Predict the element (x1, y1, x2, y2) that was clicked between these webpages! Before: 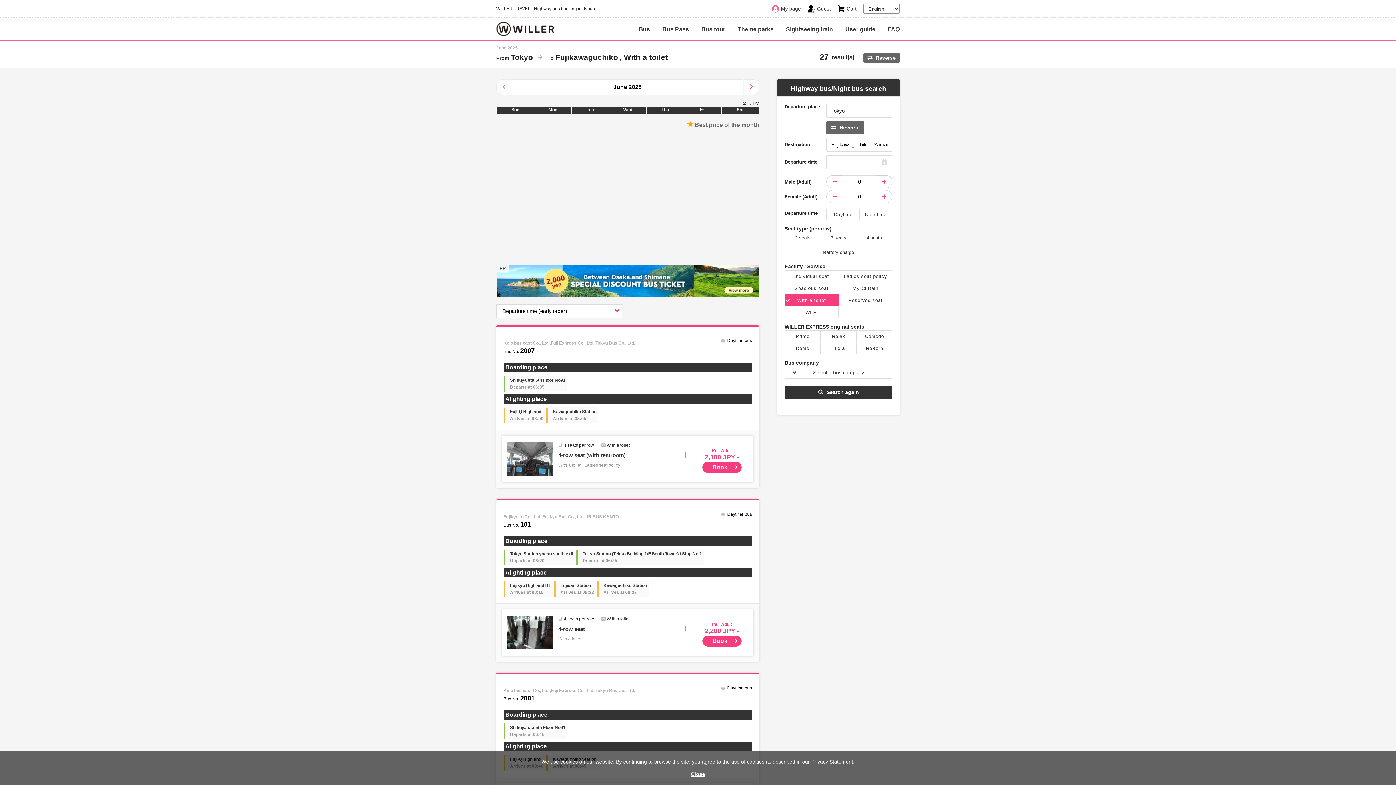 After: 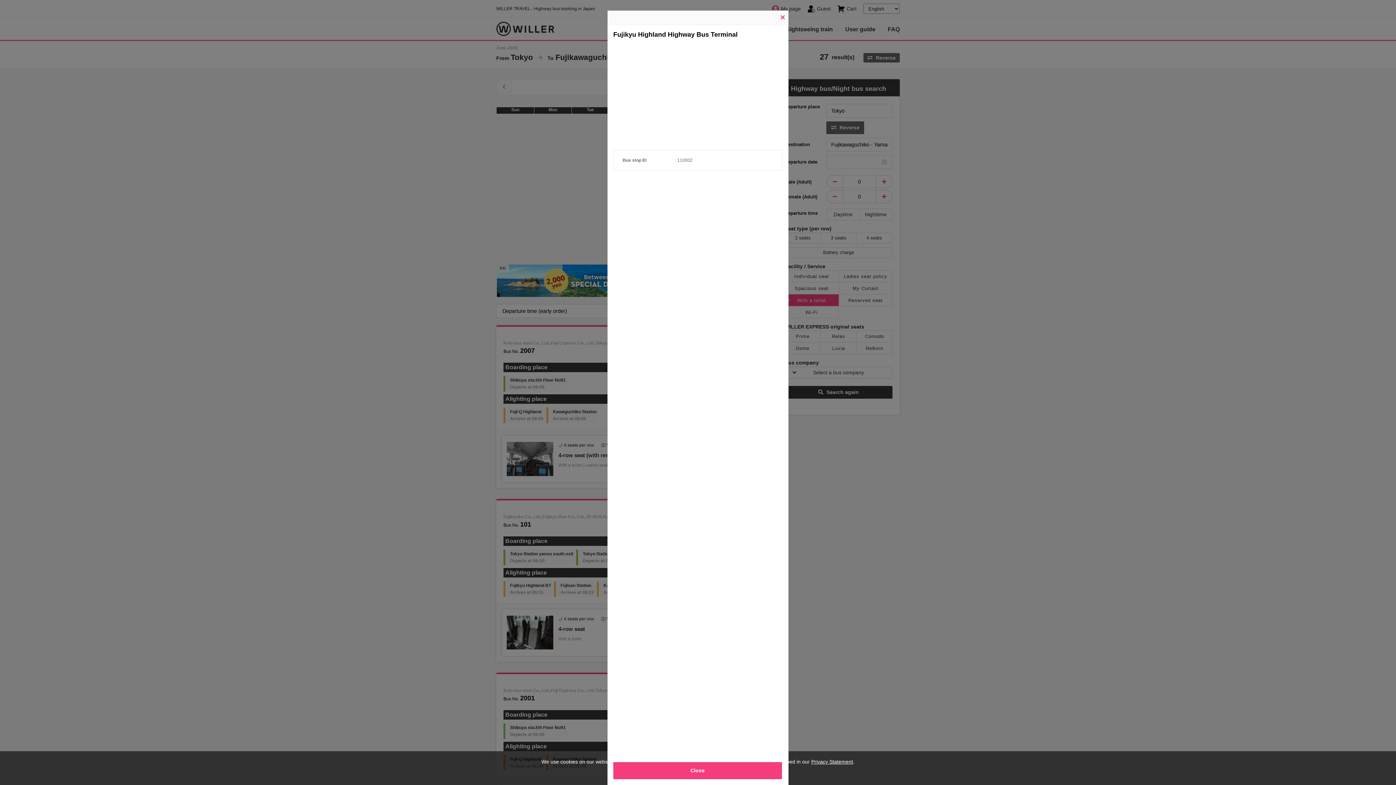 Action: bbox: (505, 581, 553, 597) label: Fujikyu Highland BT
Arrives at 08:15